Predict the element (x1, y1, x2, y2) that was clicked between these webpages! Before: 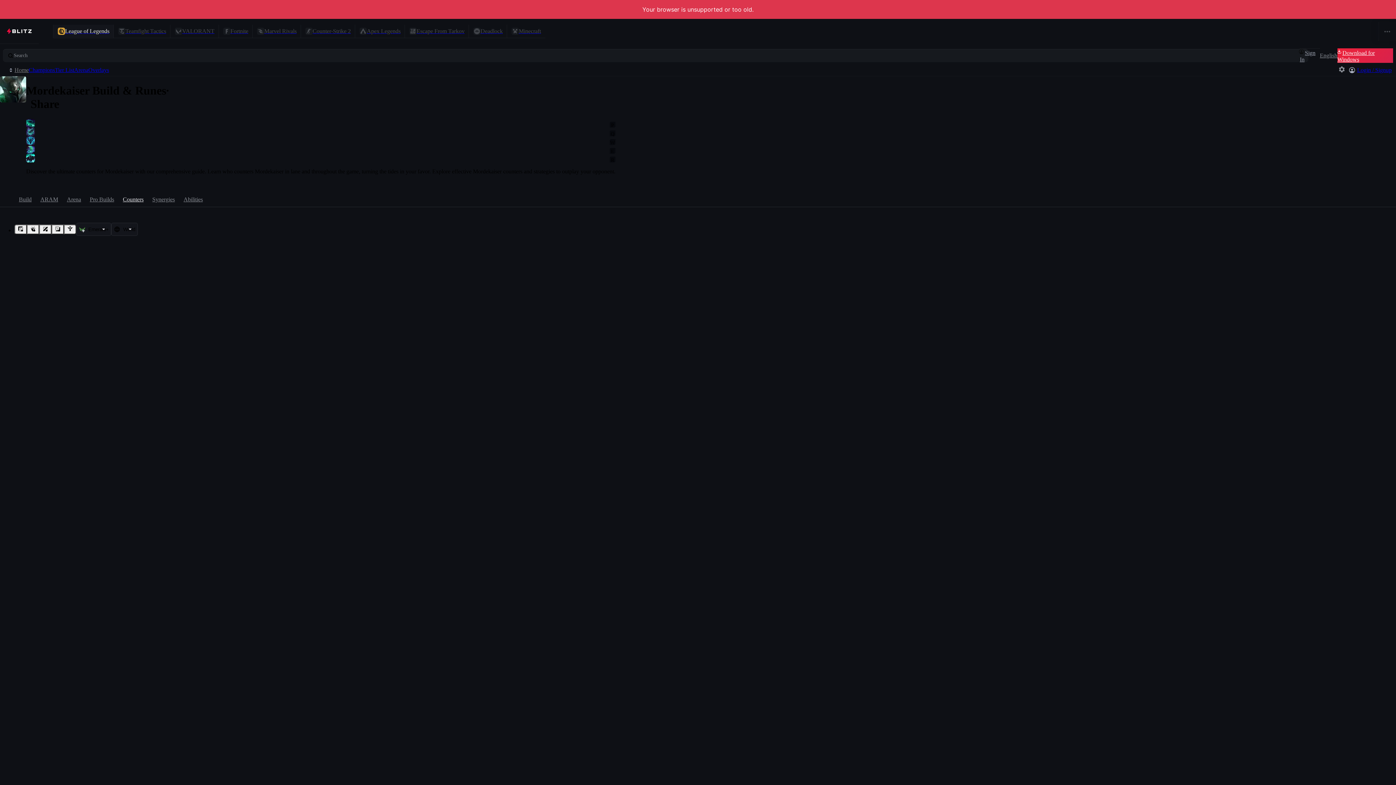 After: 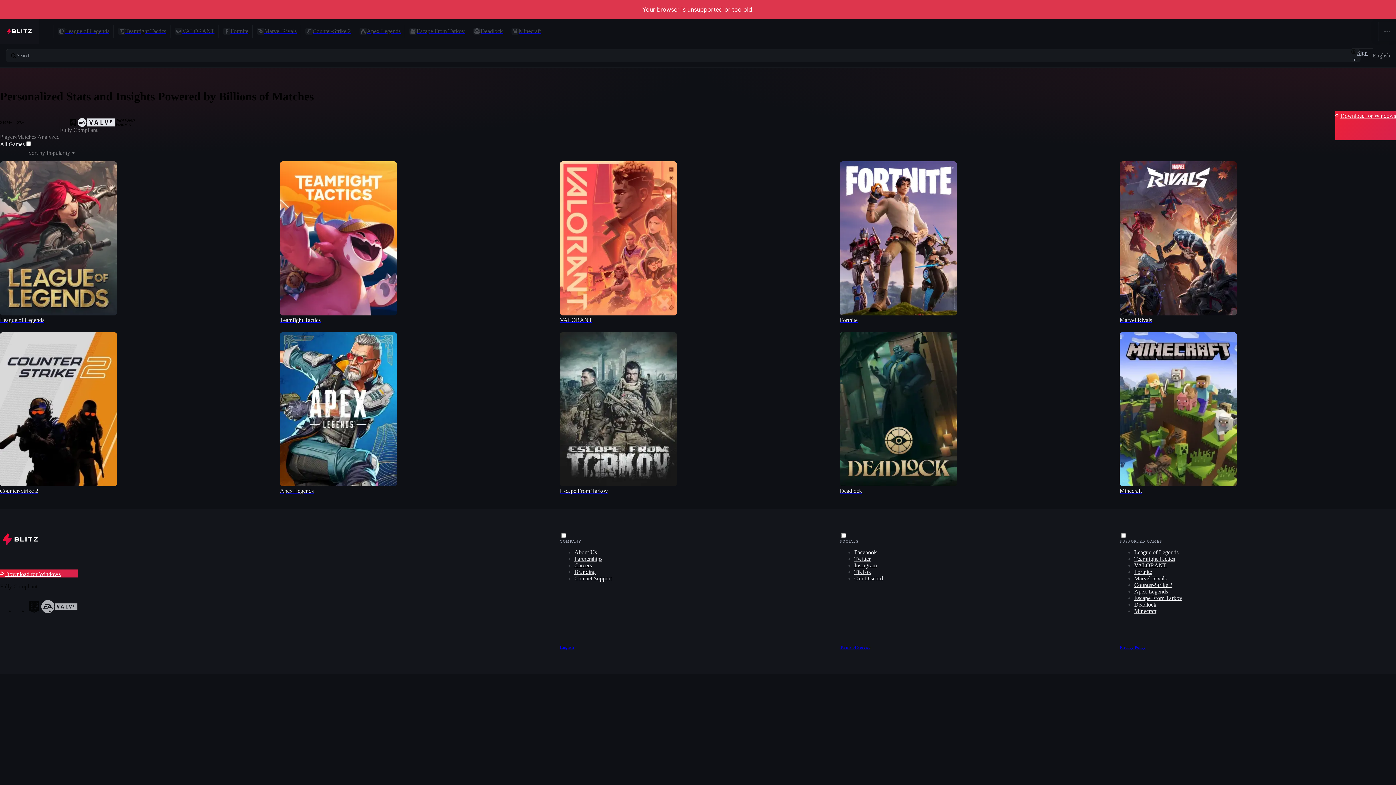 Action: bbox: (0, 18, 38, 44)